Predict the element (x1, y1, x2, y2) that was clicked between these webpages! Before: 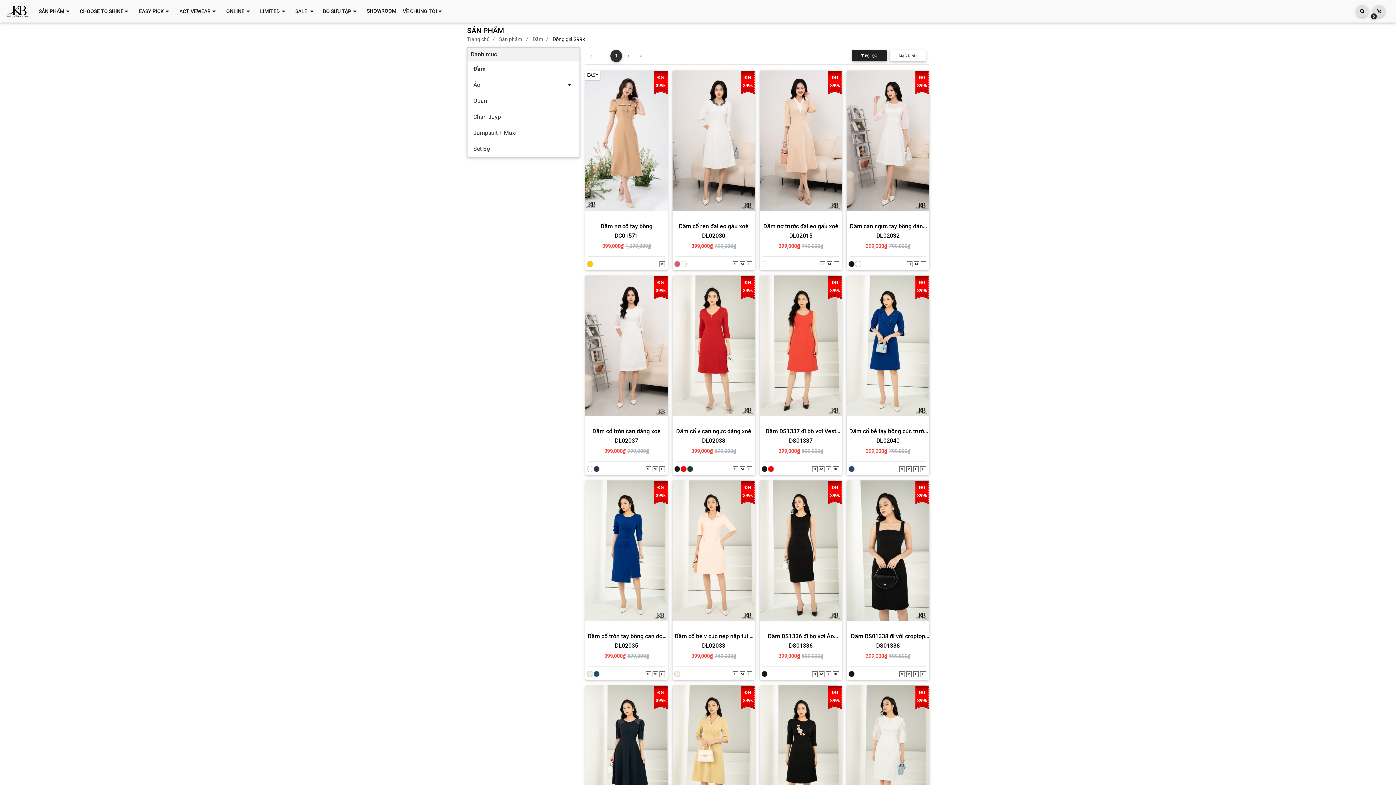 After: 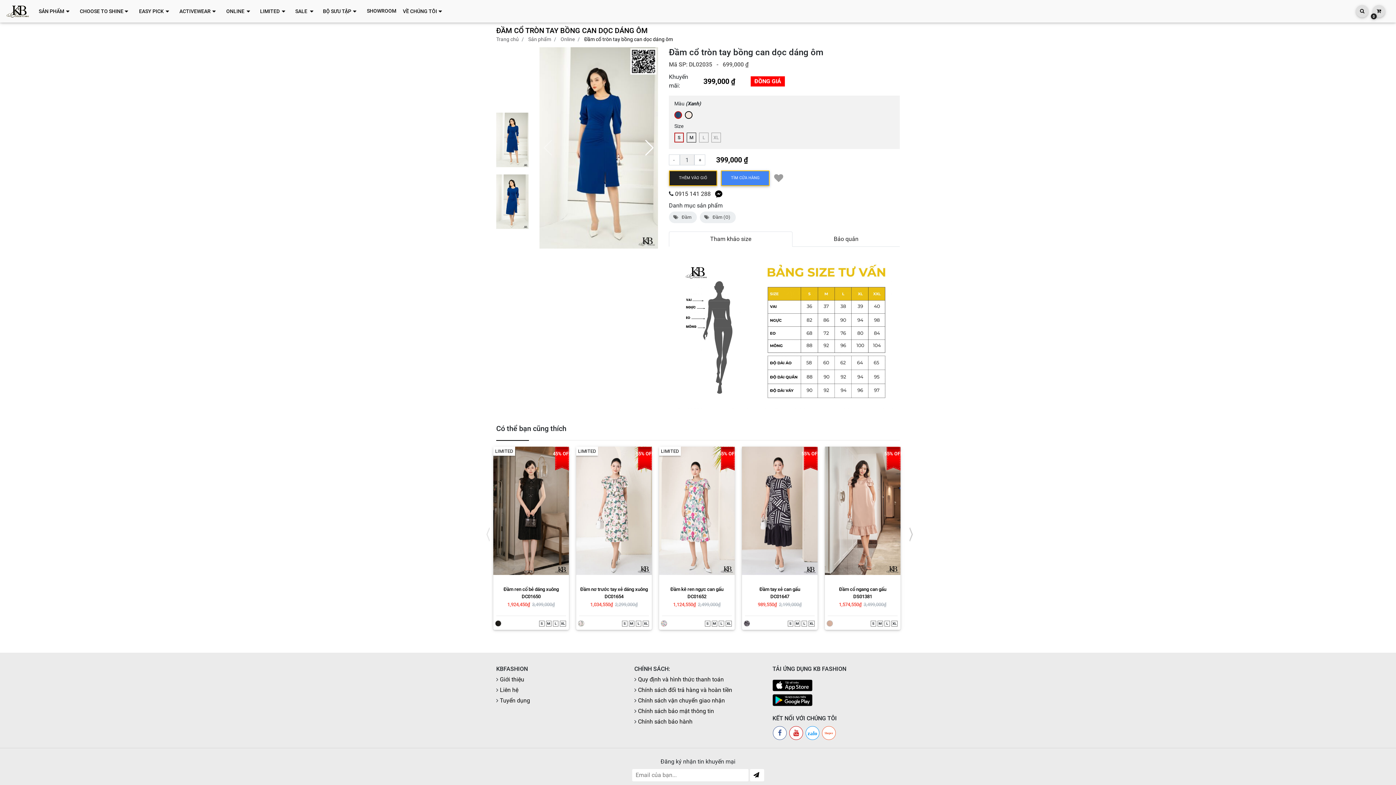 Action: label: DL02035 bbox: (615, 642, 638, 649)